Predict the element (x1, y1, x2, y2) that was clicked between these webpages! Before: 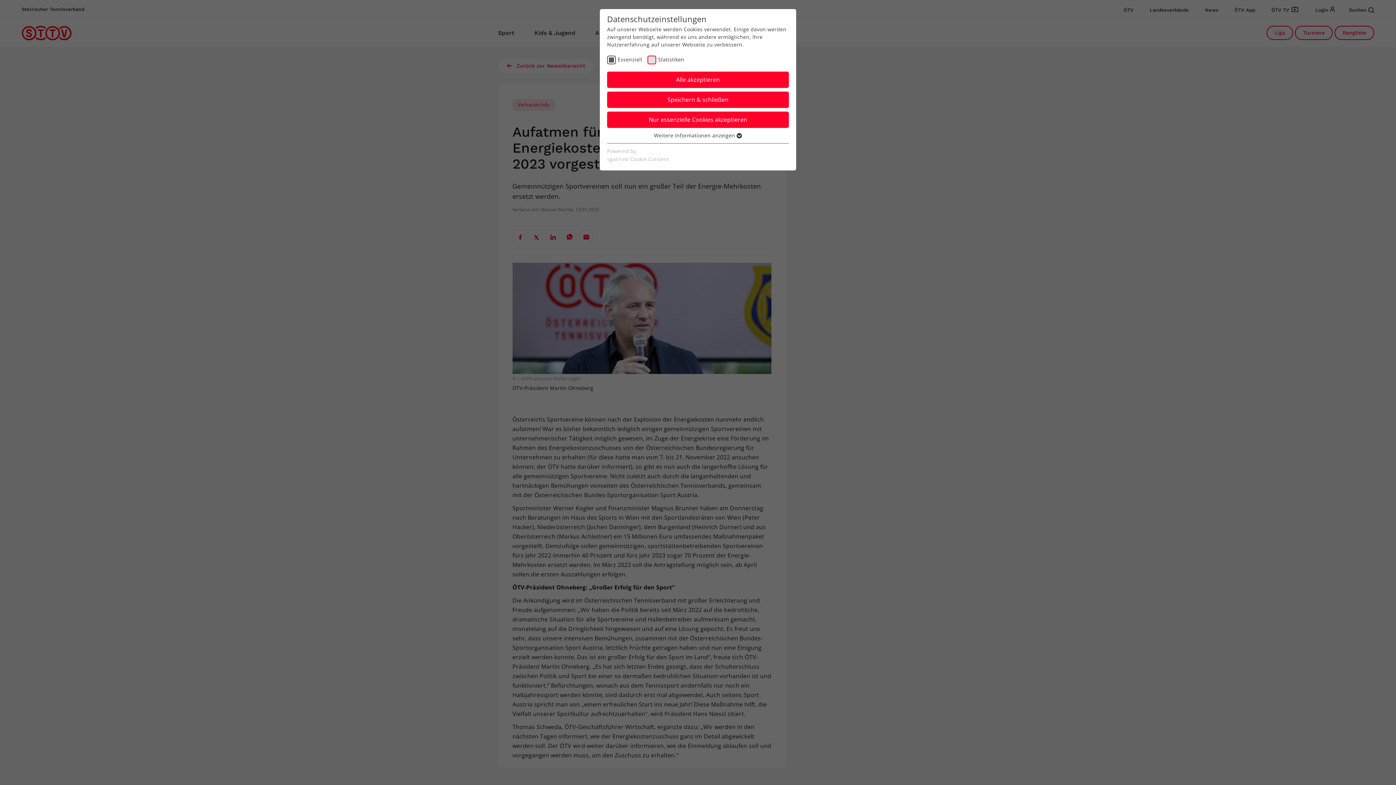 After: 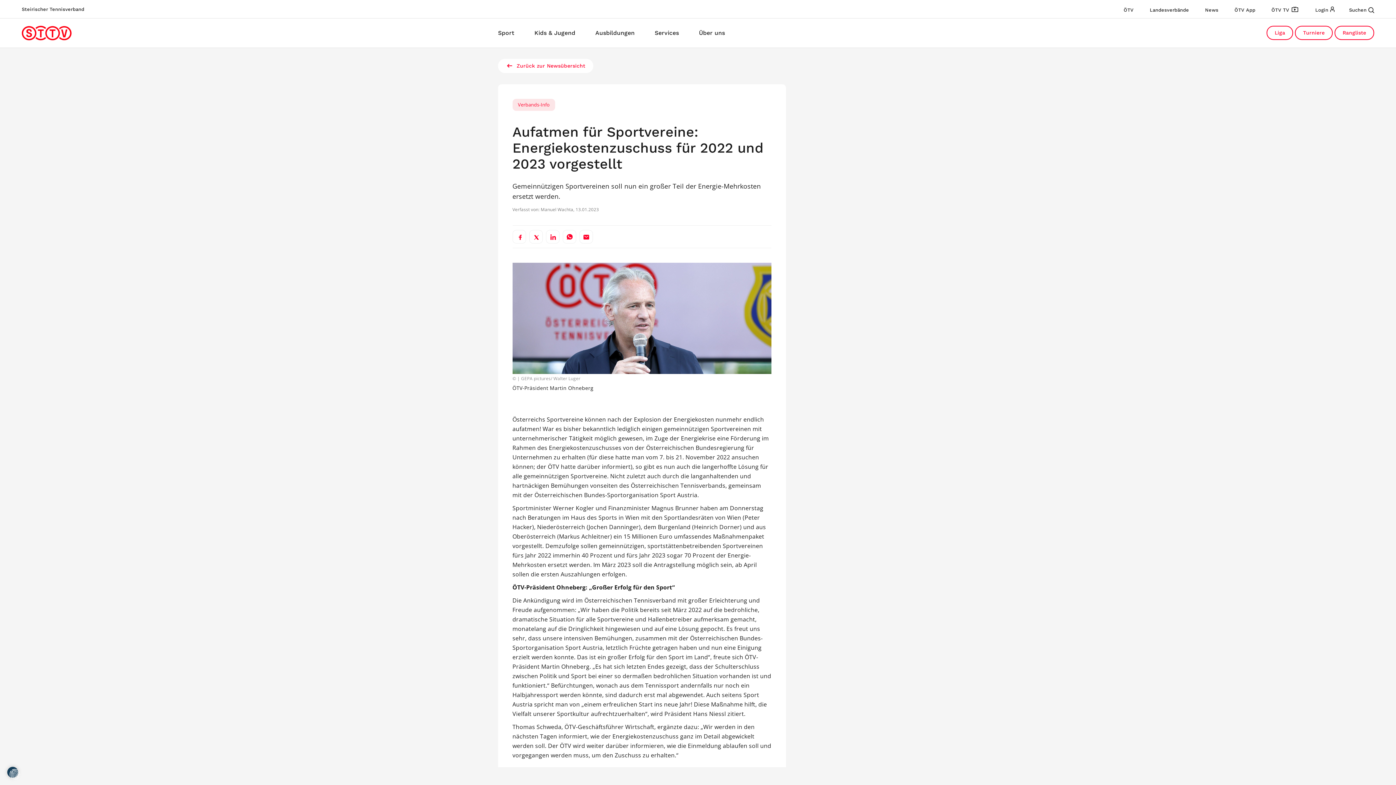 Action: bbox: (607, 71, 789, 88) label: Alle akzeptieren